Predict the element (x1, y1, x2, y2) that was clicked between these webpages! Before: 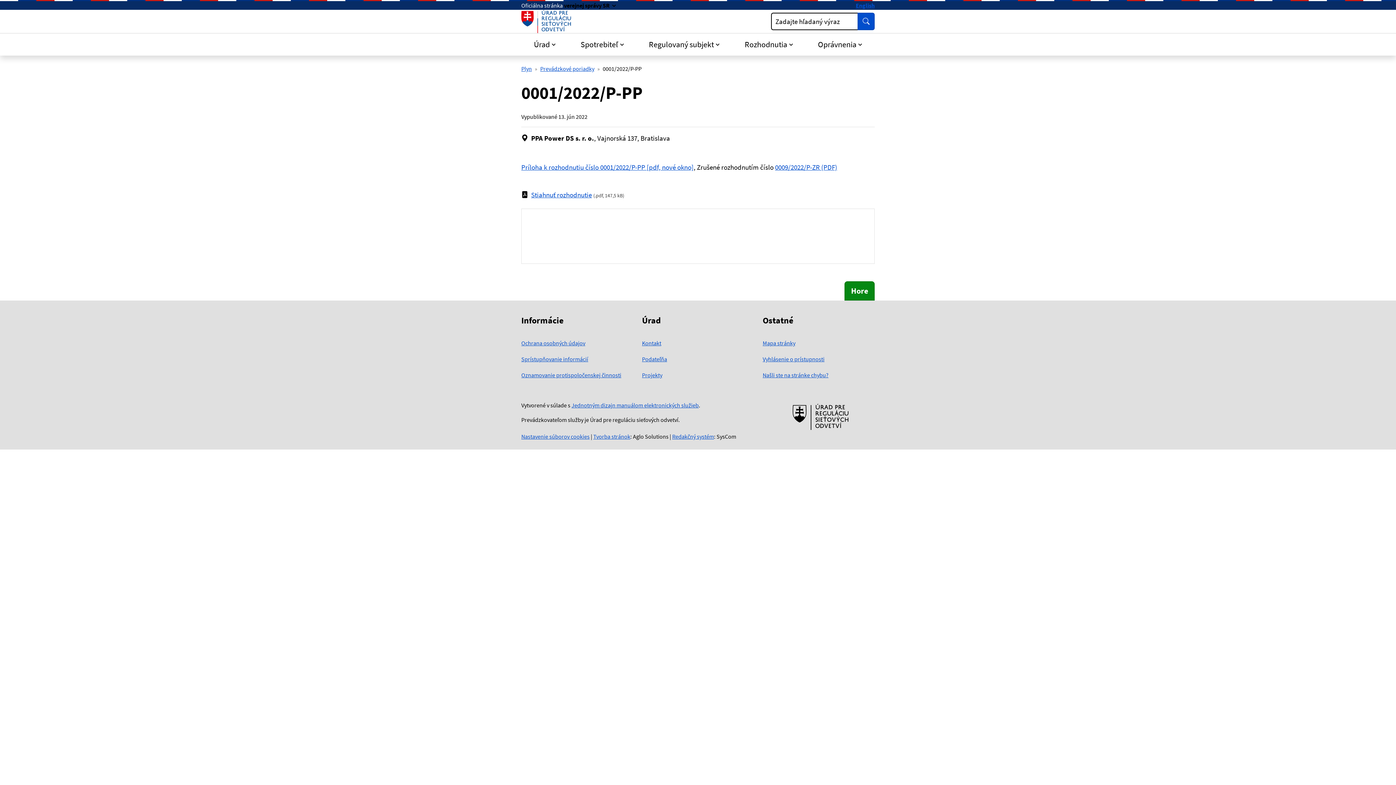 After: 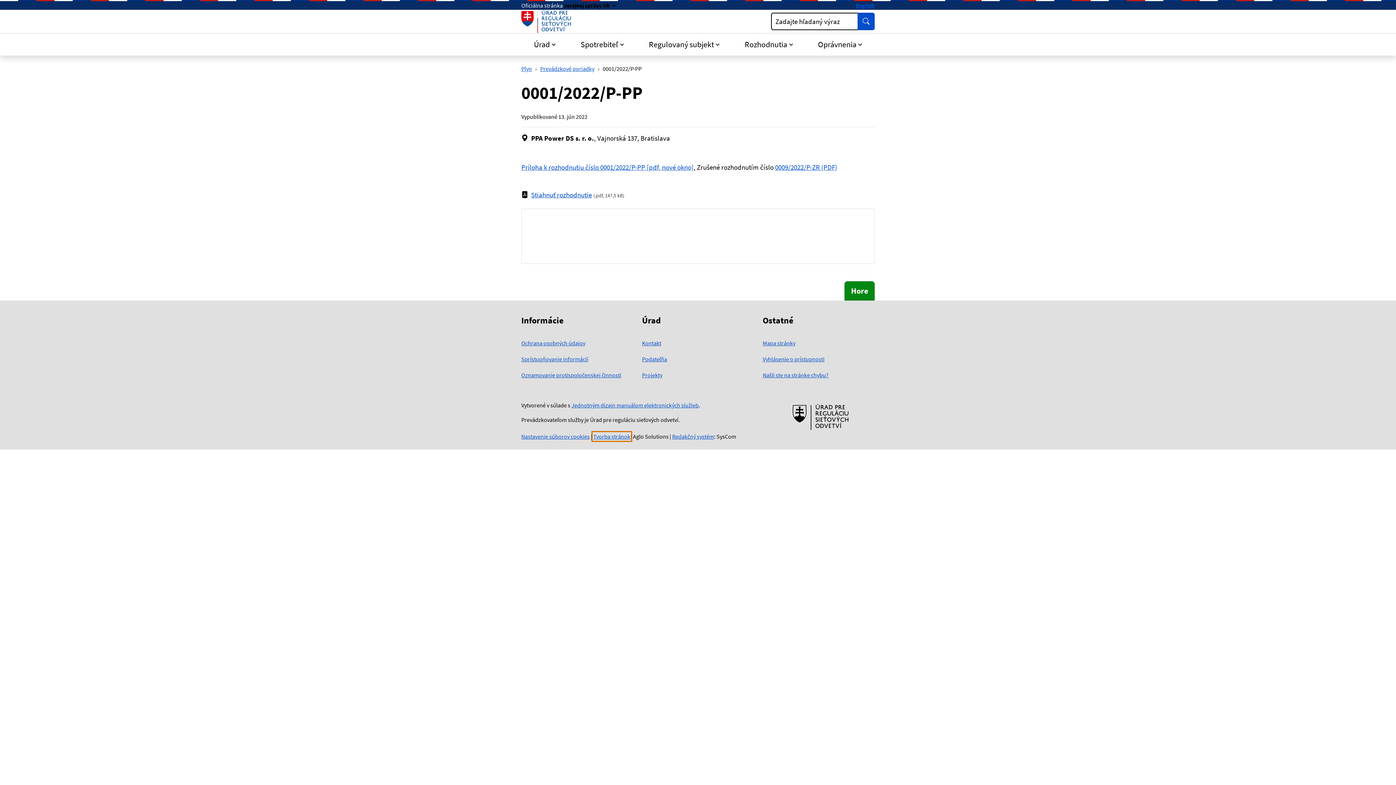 Action: bbox: (593, 433, 630, 440) label: Tvorba stránok